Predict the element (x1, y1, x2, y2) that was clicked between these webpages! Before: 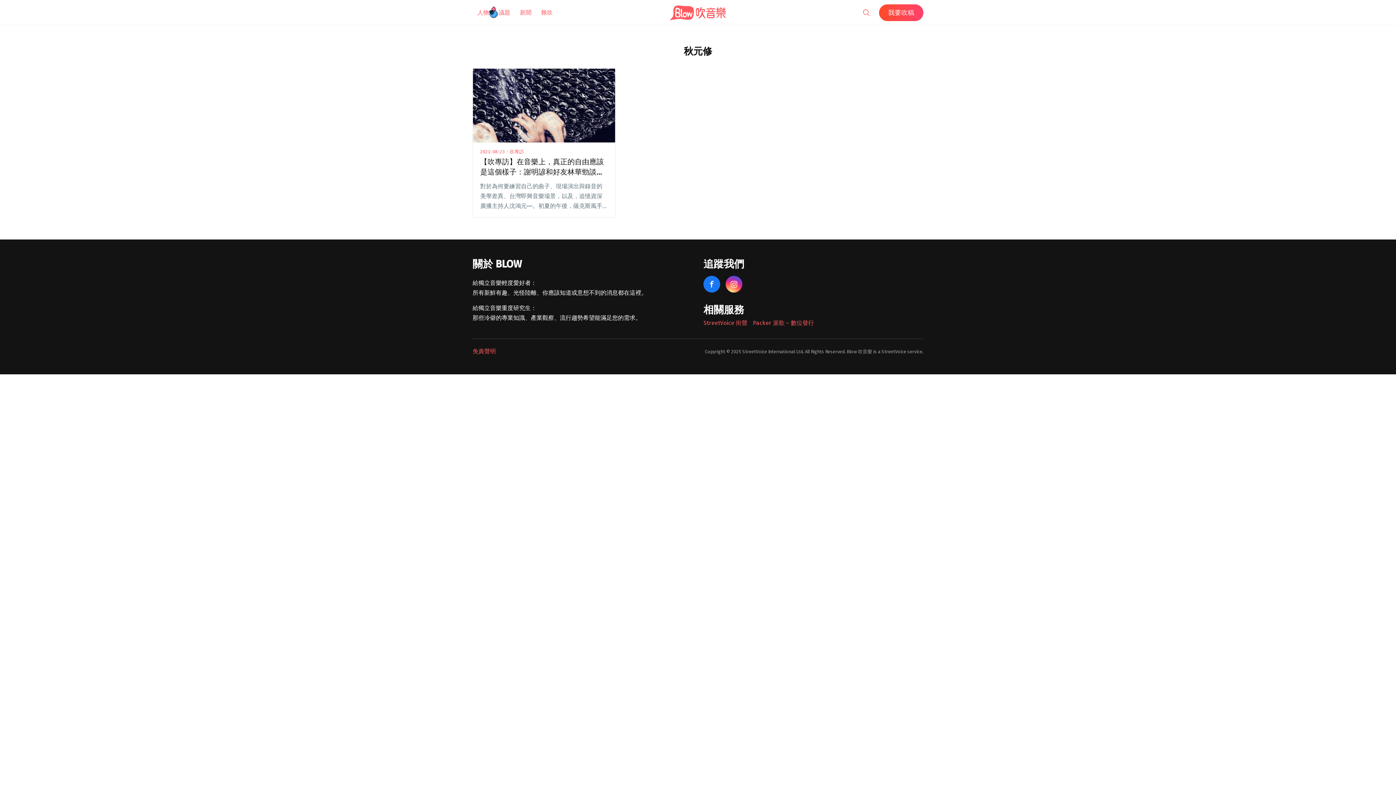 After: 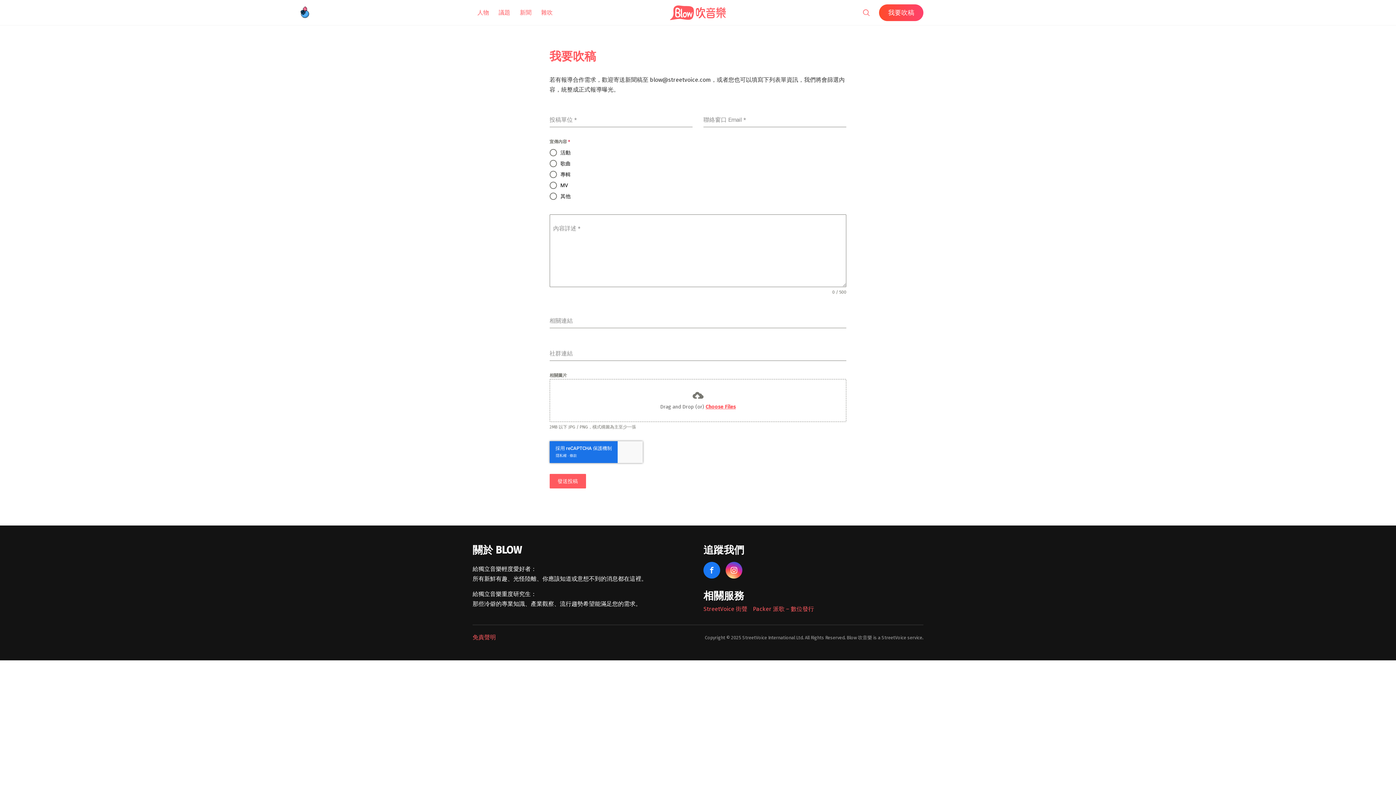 Action: bbox: (879, 4, 923, 20) label: 我要吹稿